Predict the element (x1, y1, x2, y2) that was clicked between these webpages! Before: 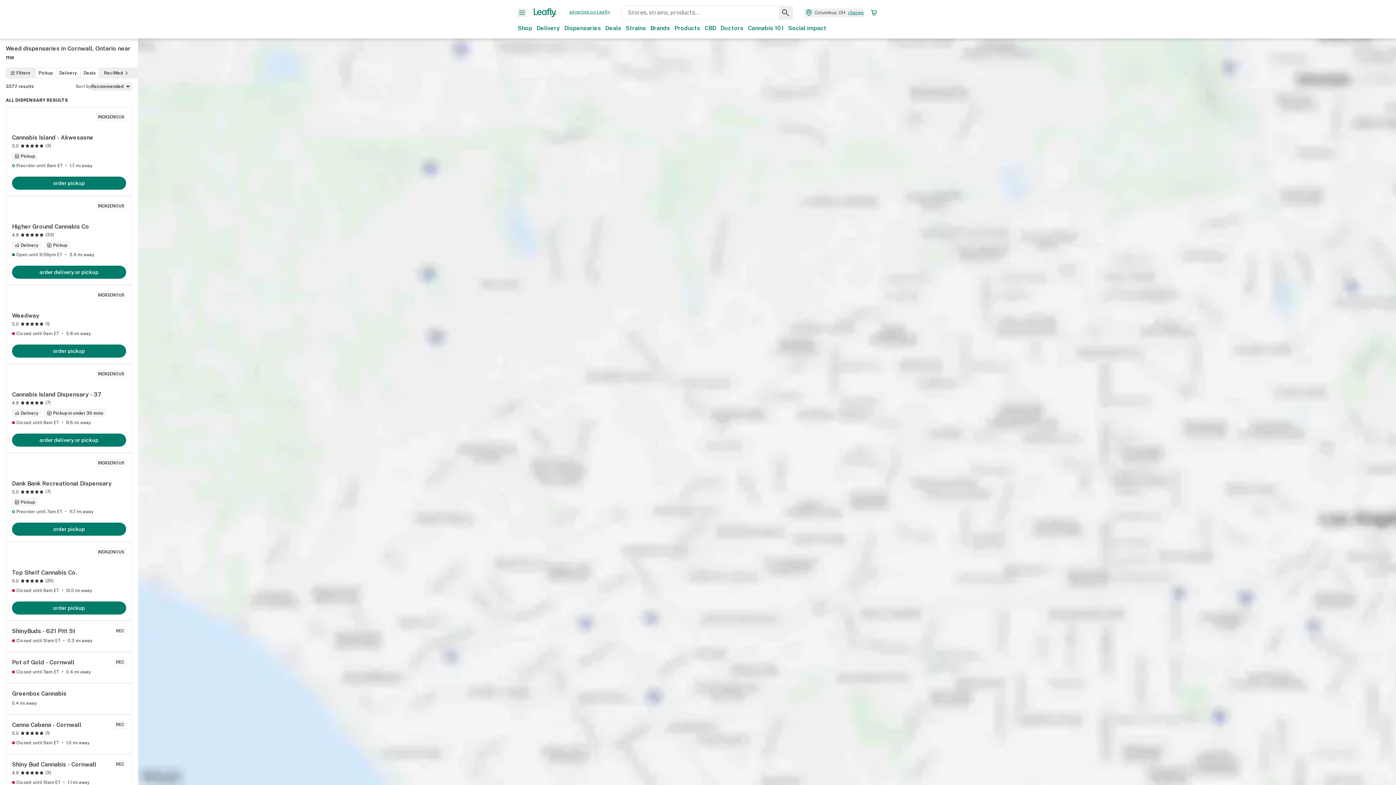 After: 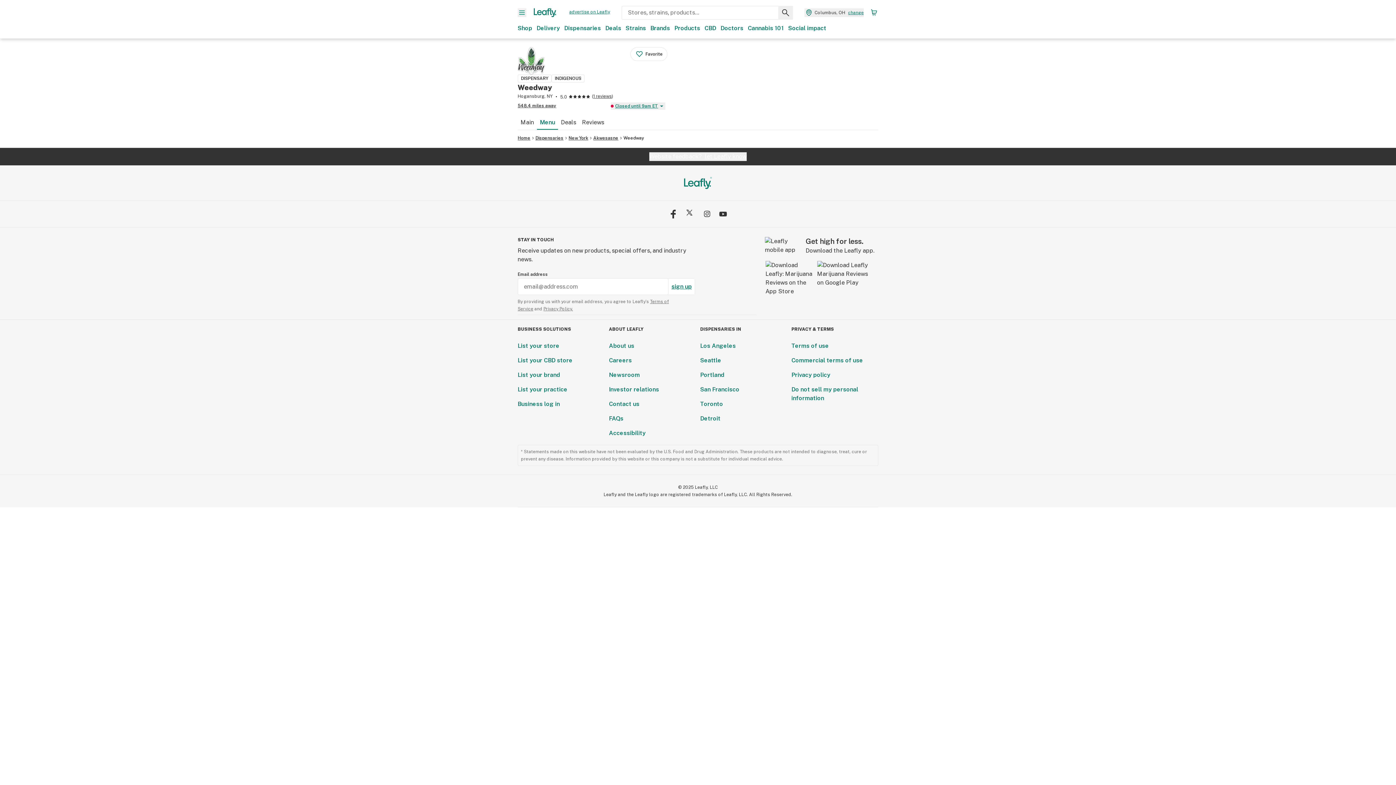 Action: label: order pickup bbox: (12, 344, 126, 357)